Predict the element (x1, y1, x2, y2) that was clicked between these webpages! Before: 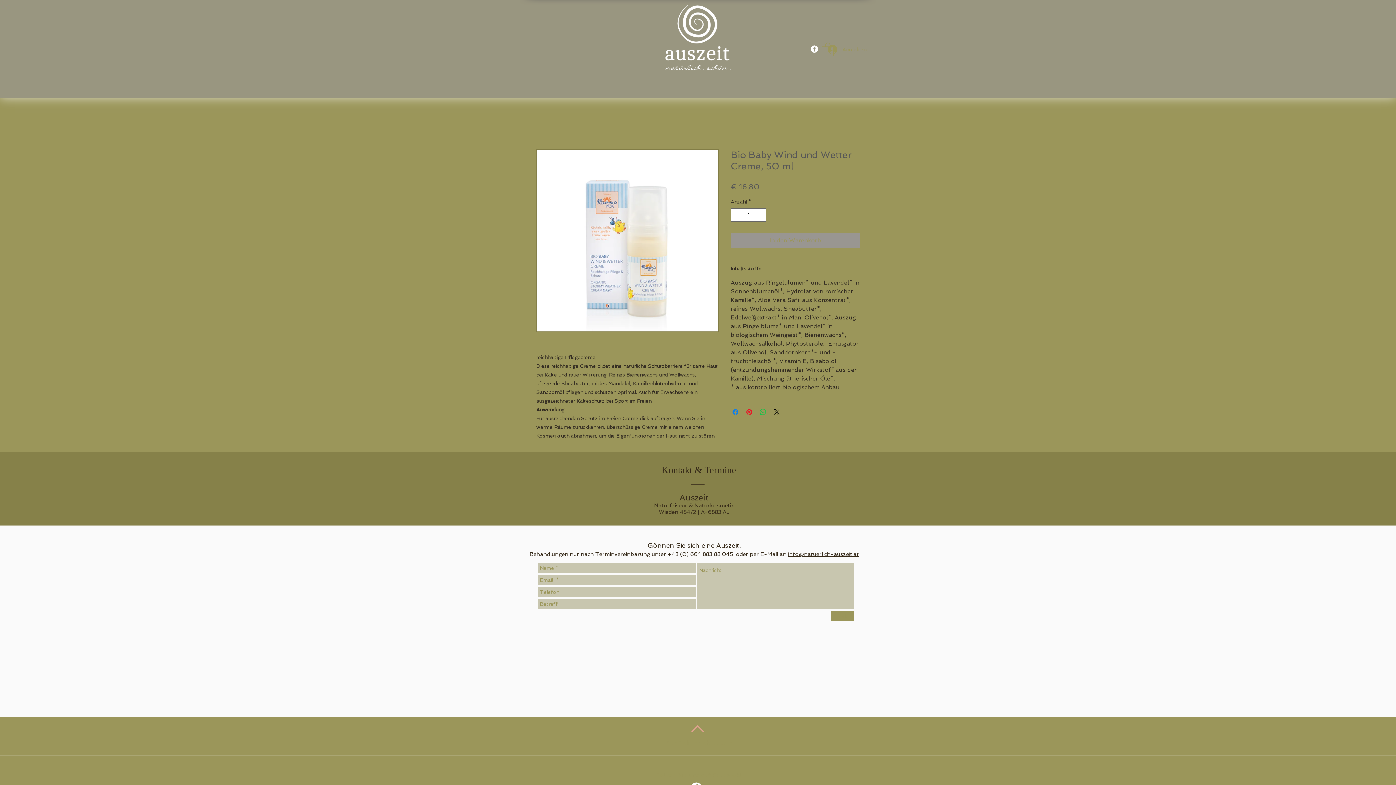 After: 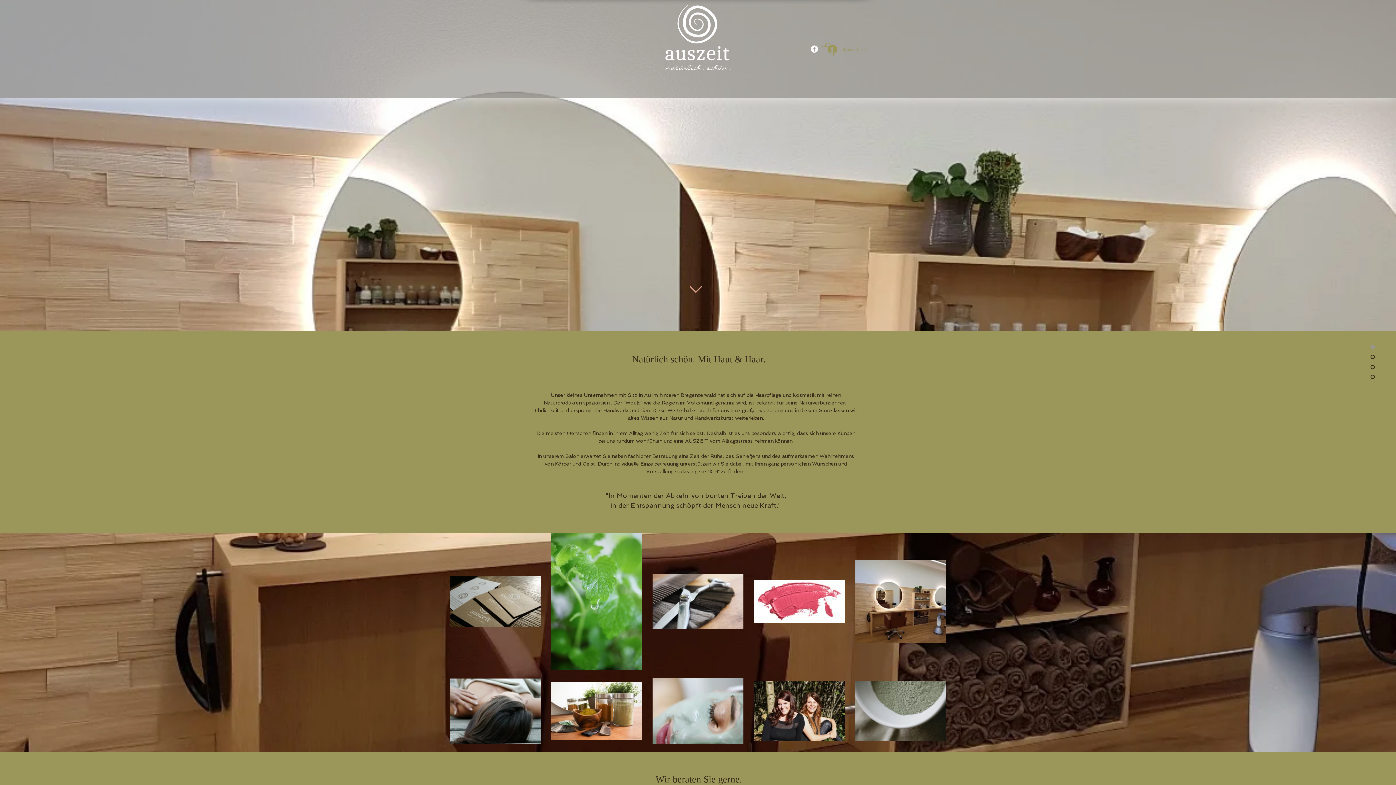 Action: bbox: (664, 739, 733, 747) label: Zurück nach oben